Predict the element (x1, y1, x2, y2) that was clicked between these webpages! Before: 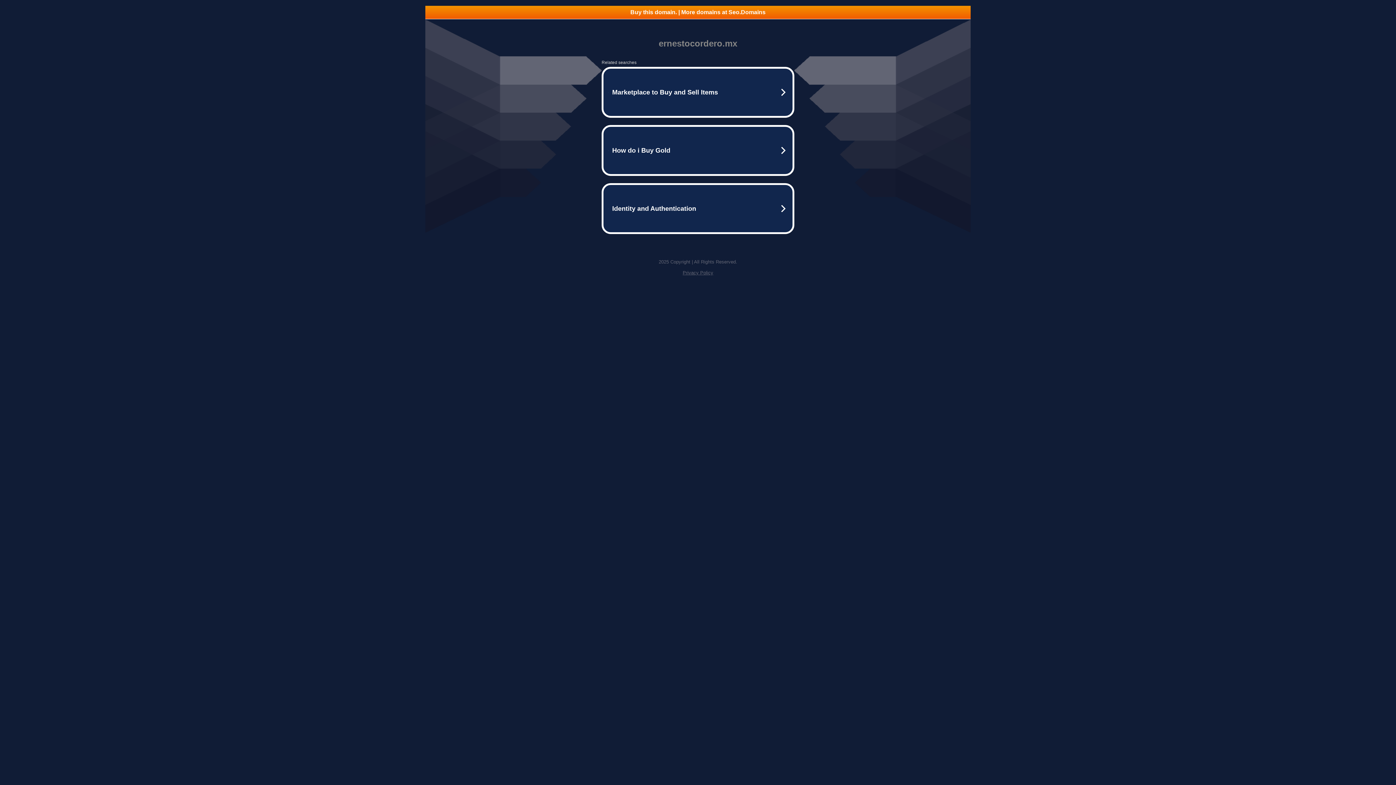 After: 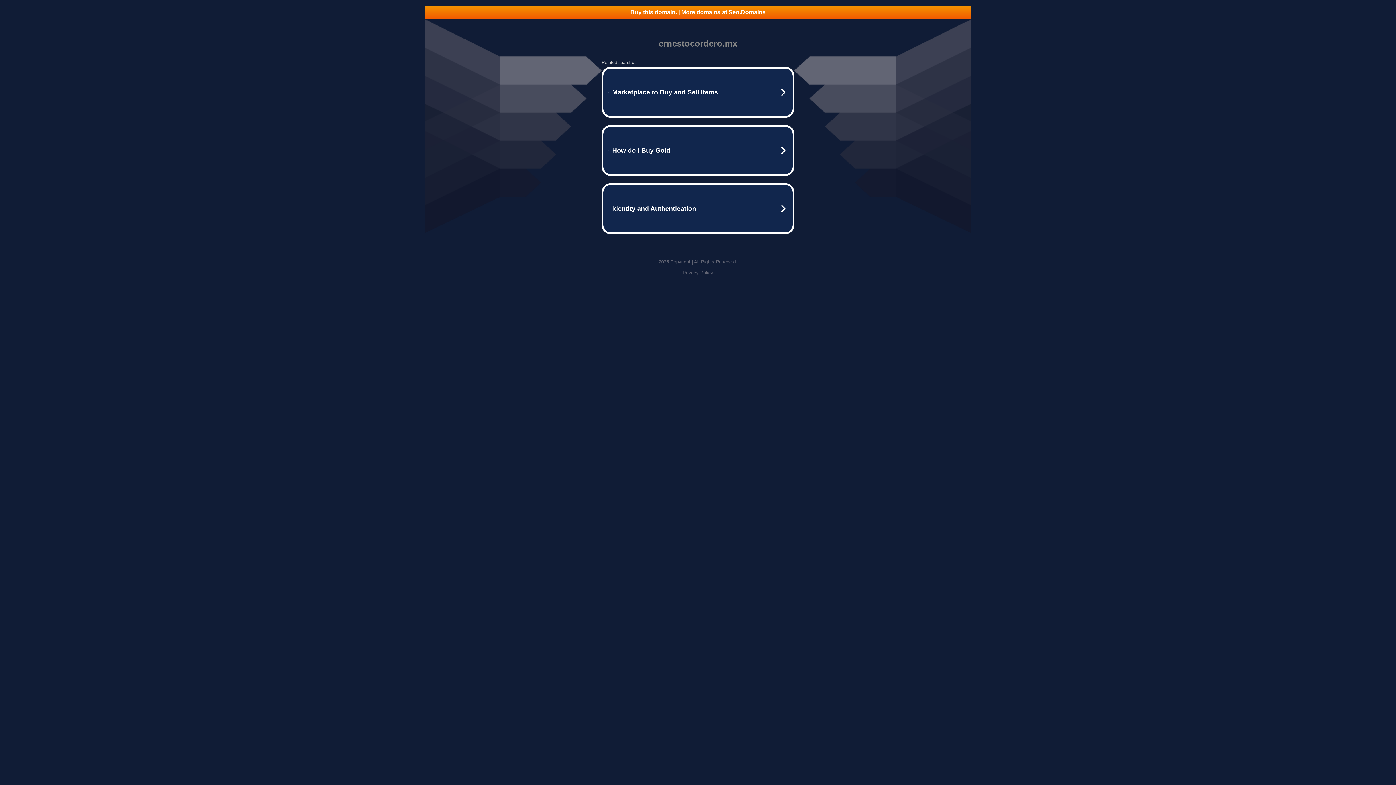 Action: bbox: (682, 270, 713, 275) label: Privacy Policy